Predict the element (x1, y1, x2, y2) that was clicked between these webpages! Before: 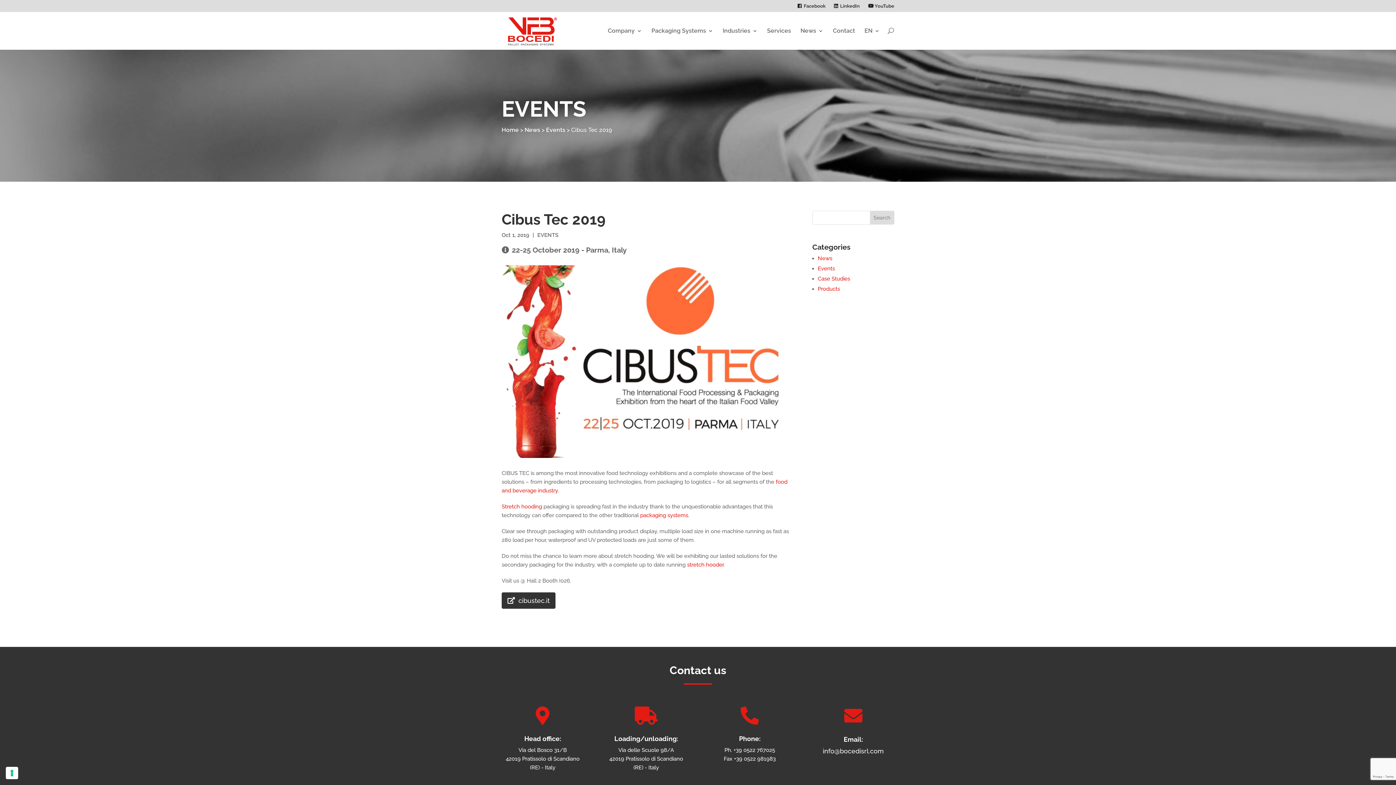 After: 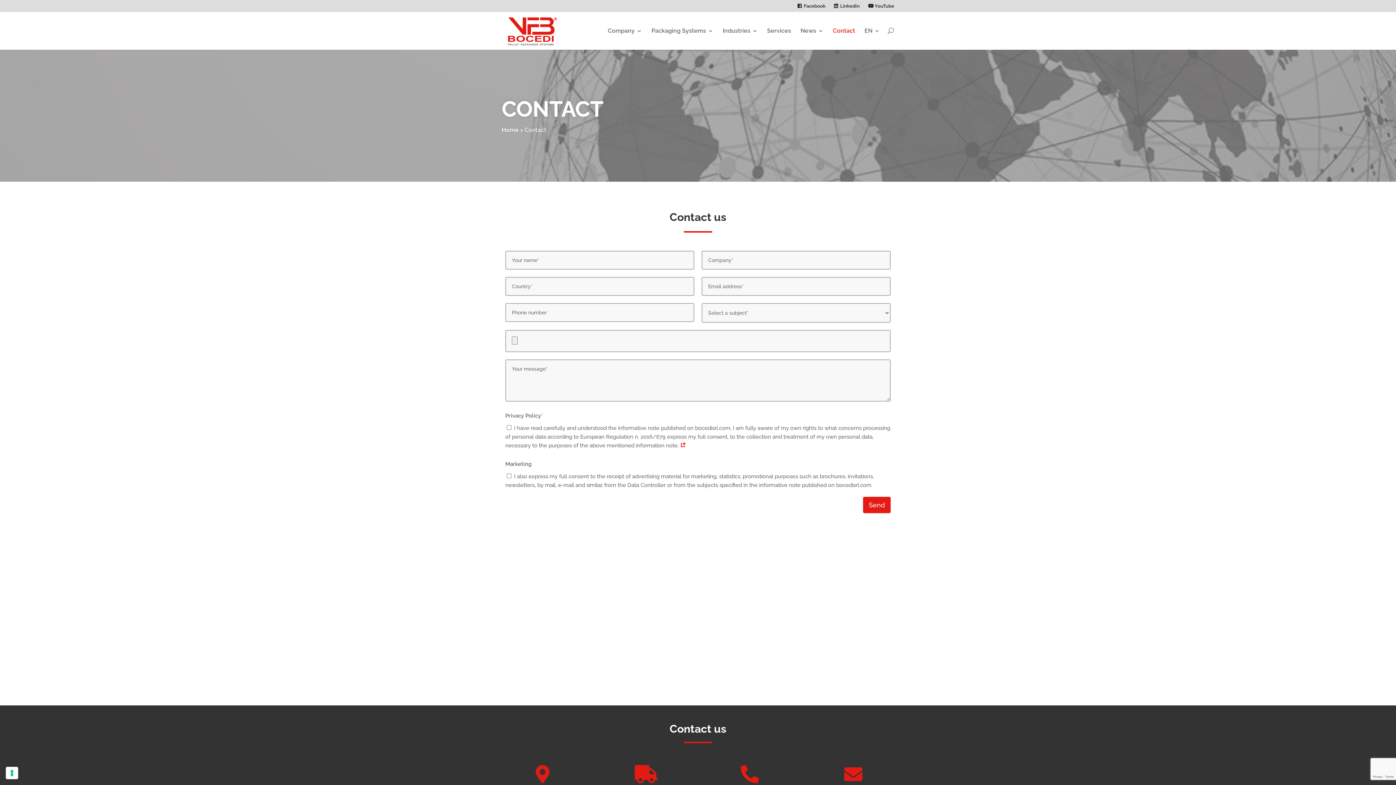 Action: bbox: (833, 26, 855, 49) label: Contact